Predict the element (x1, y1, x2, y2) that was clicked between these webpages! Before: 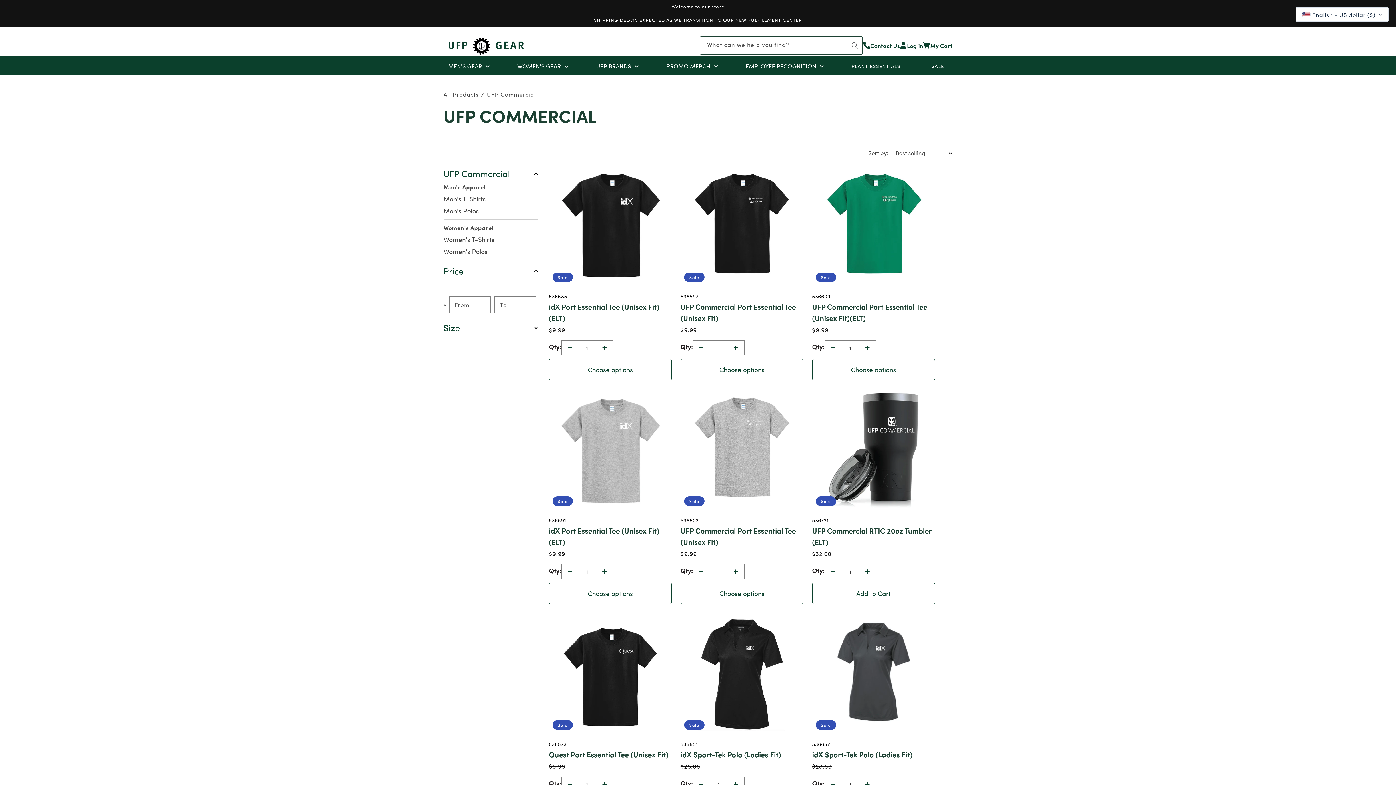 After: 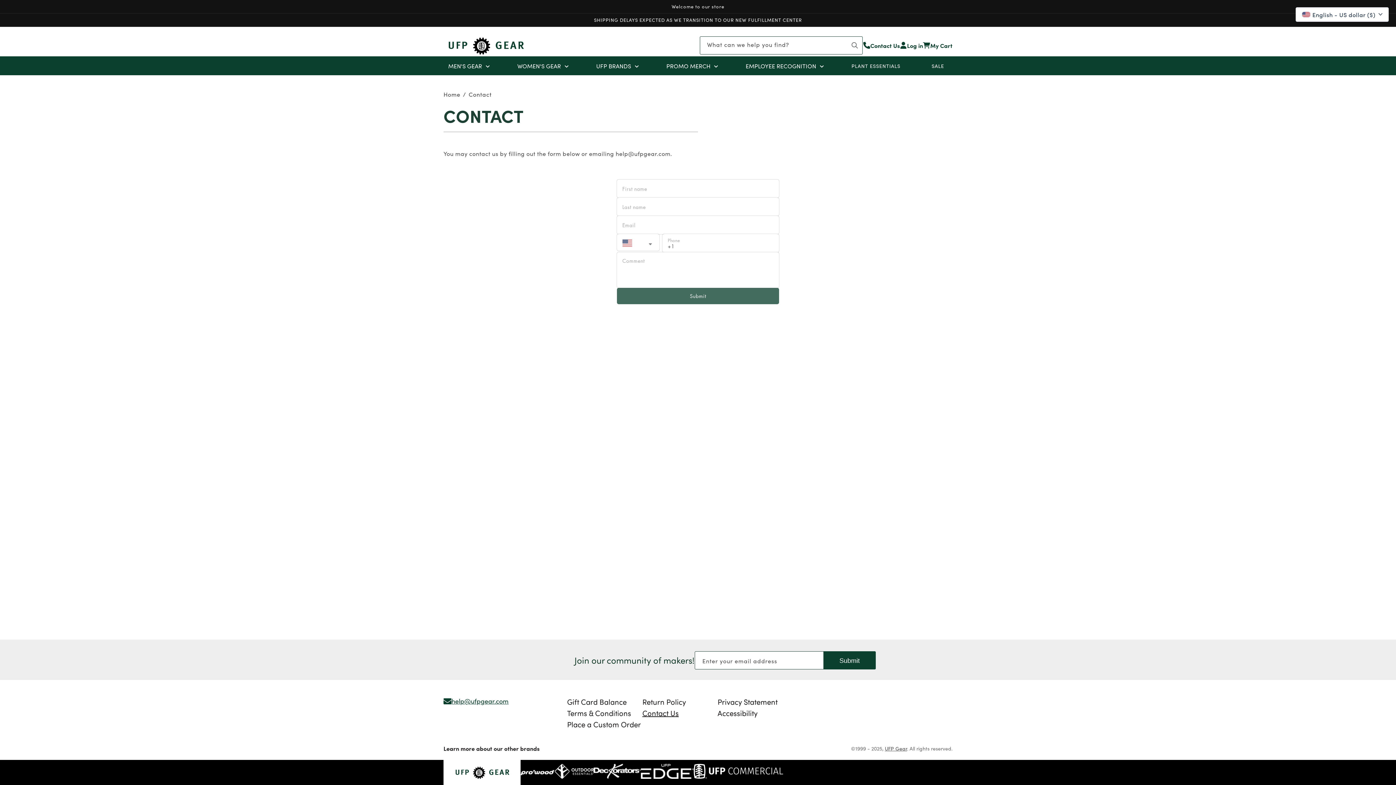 Action: label: Contact Us bbox: (863, 41, 900, 49)